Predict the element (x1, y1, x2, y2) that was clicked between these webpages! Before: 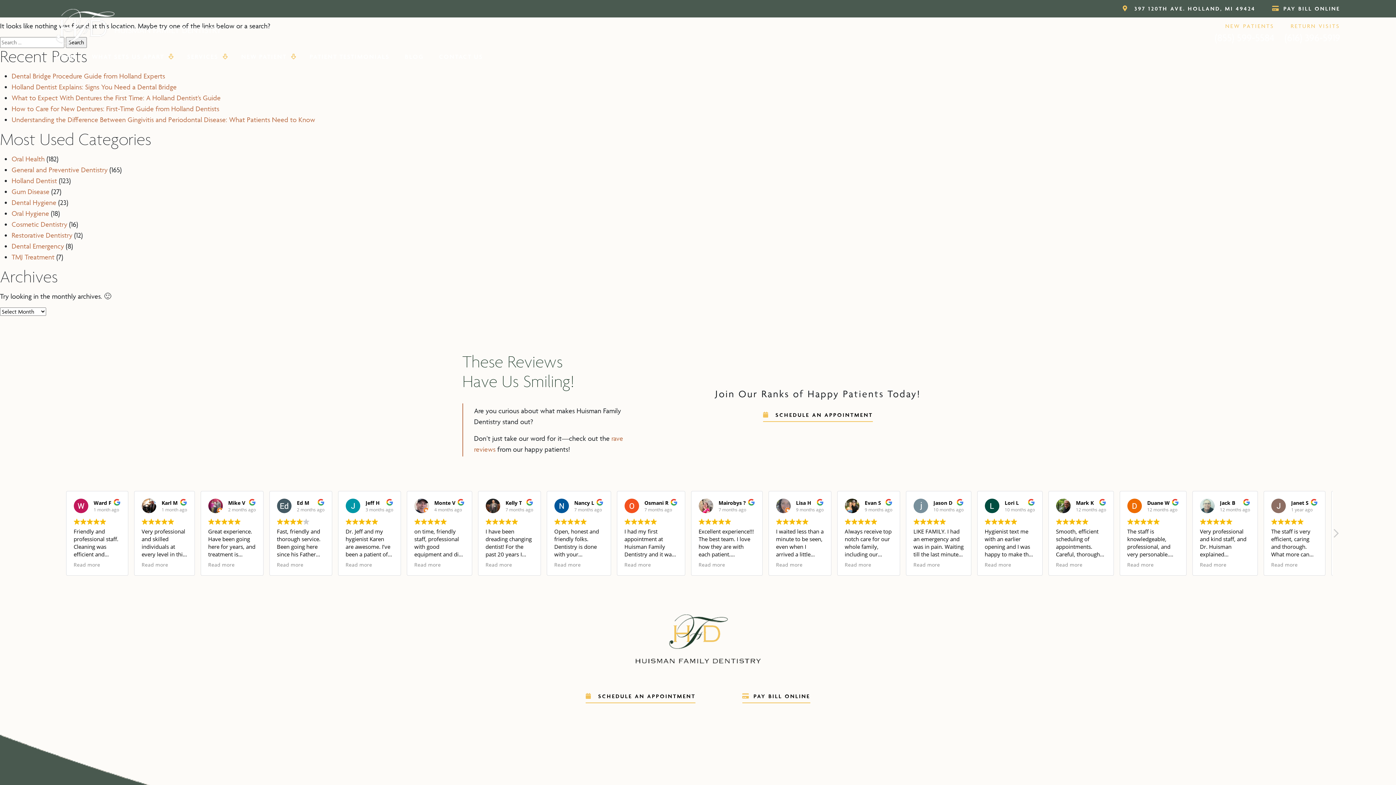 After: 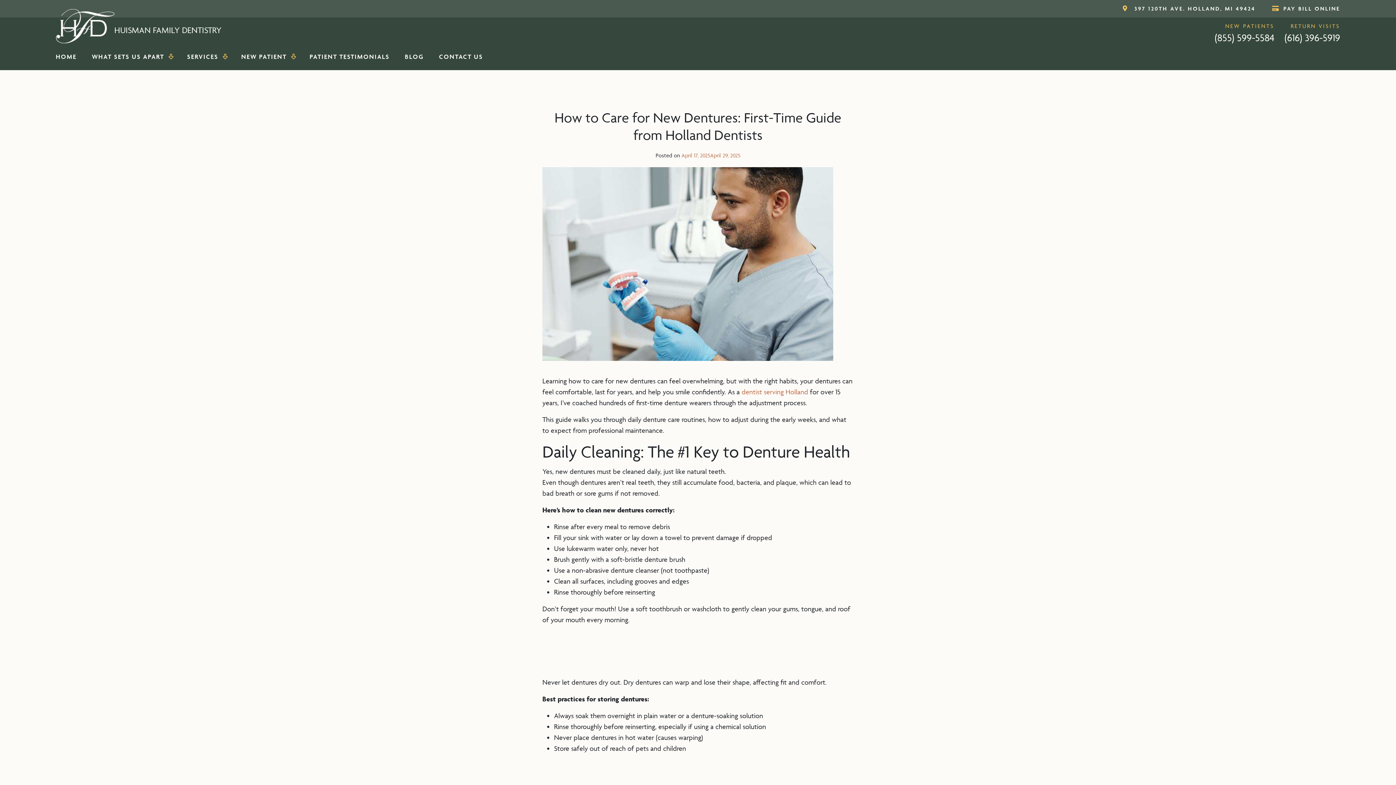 Action: label: How to Care for New Dentures: First-Time Guide from Holland Dentists bbox: (11, 104, 219, 113)